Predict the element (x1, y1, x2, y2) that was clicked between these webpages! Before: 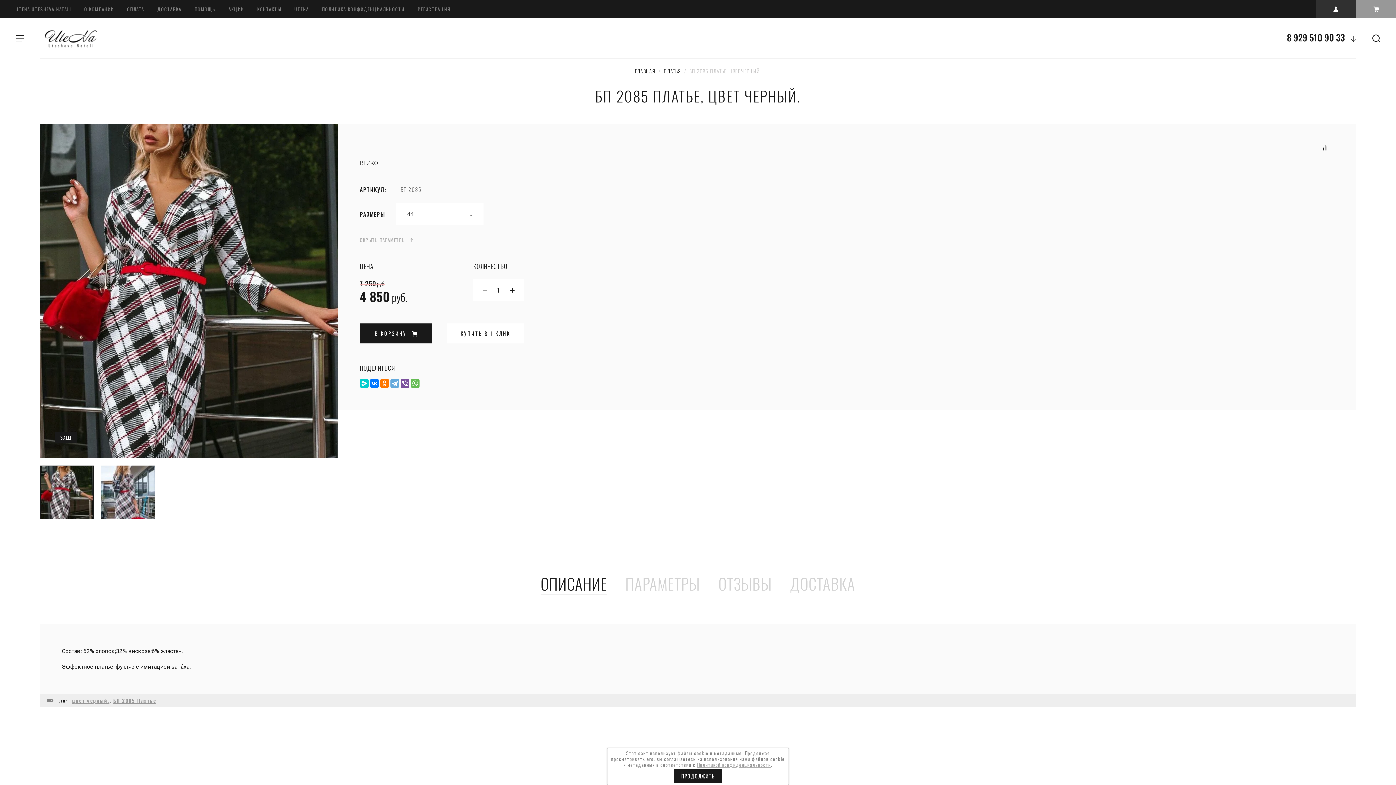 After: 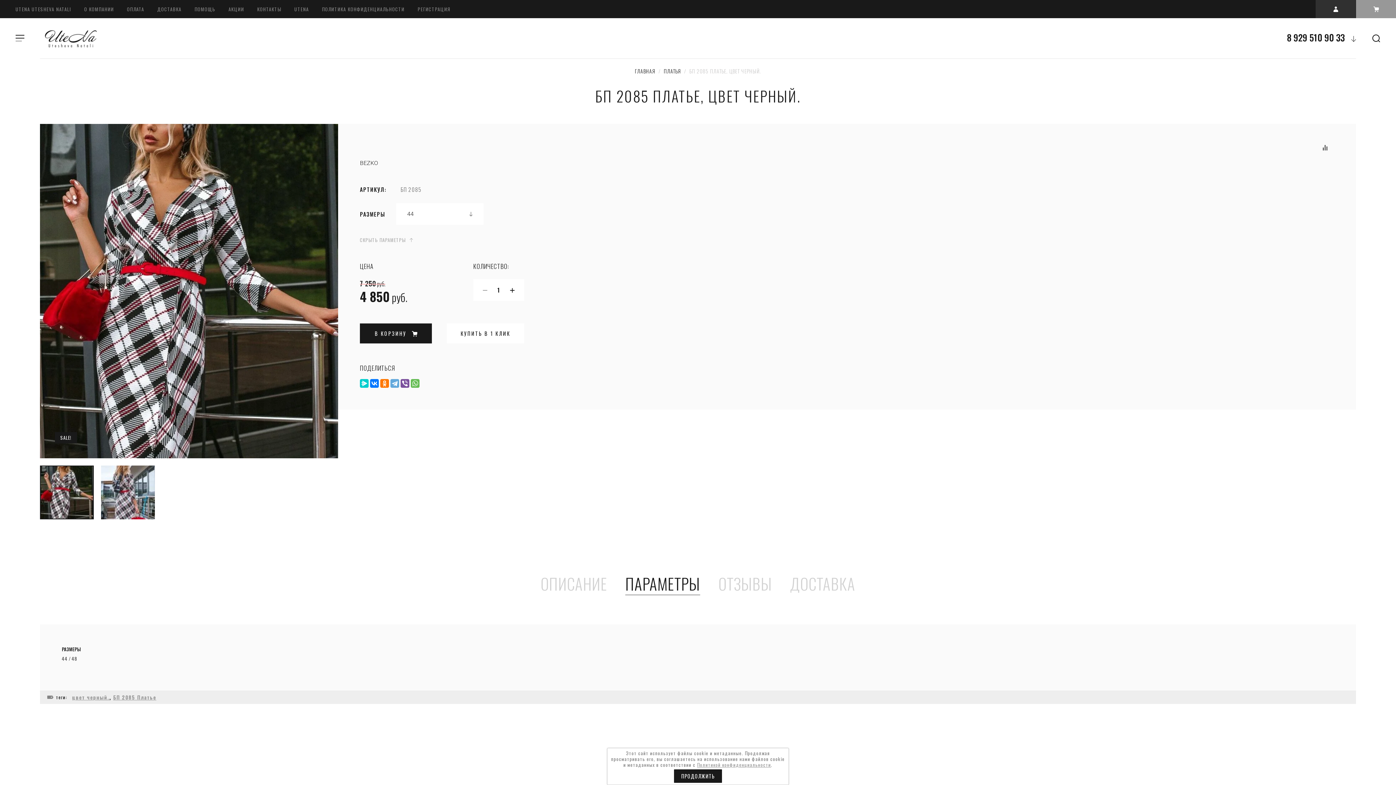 Action: label: ПАРАМЕТРЫ bbox: (625, 574, 700, 595)